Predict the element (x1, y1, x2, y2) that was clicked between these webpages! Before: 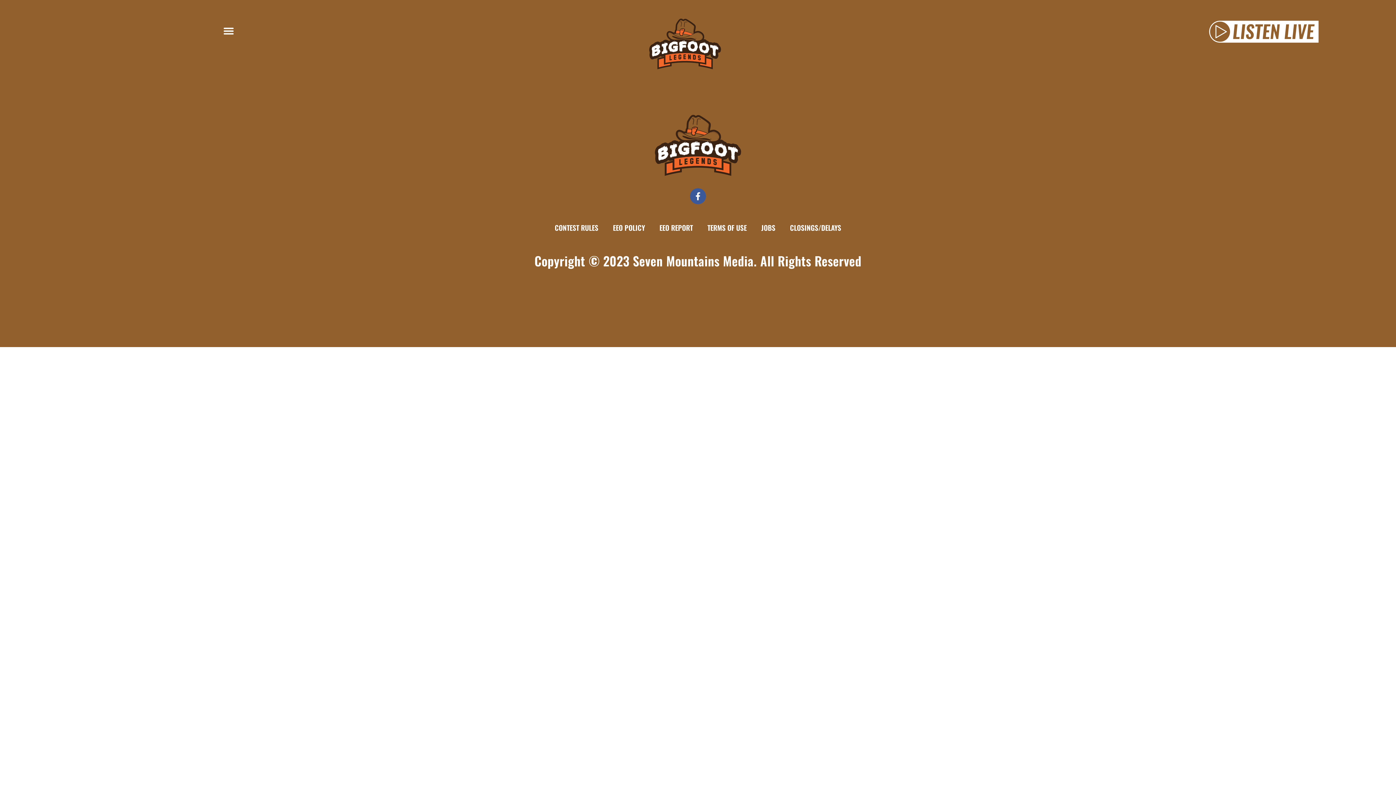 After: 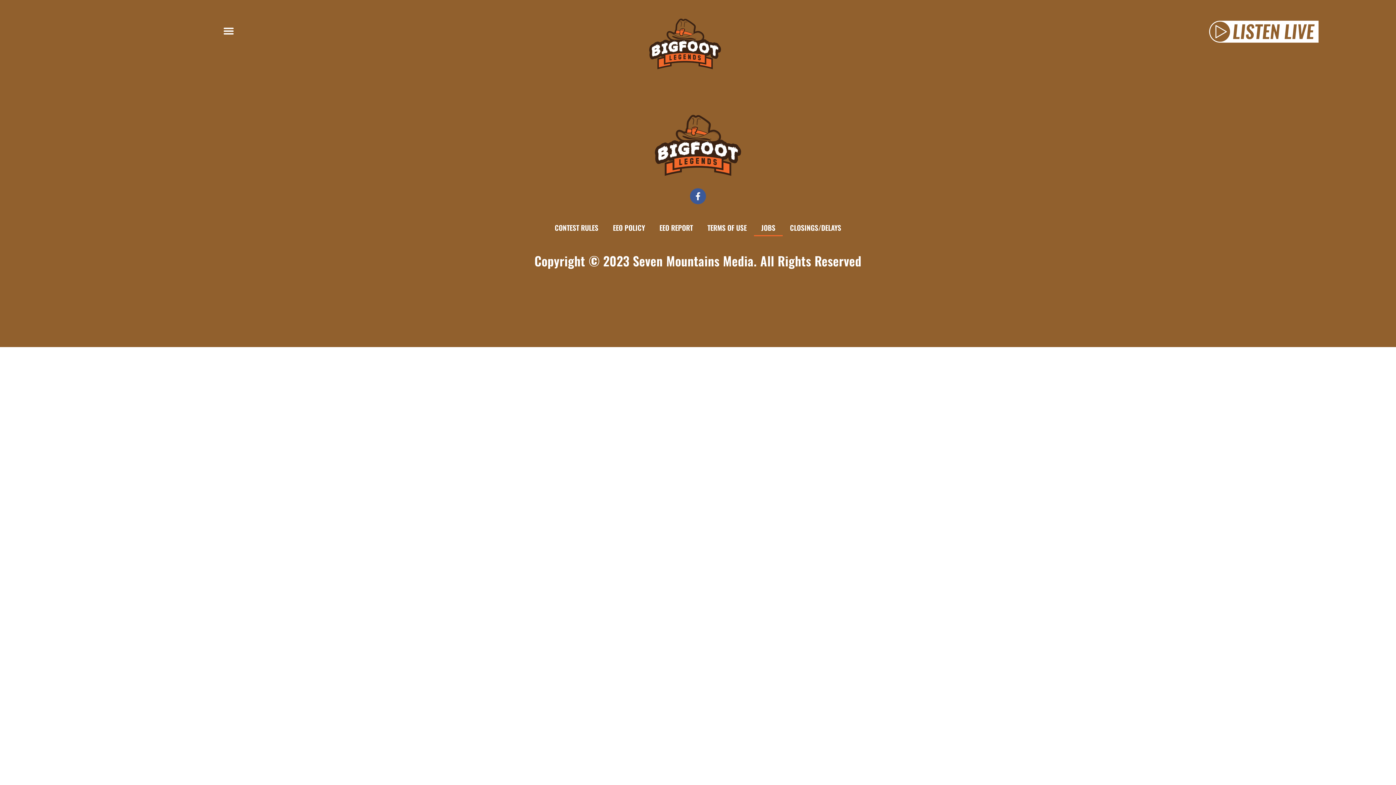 Action: bbox: (754, 219, 782, 236) label: JOBS